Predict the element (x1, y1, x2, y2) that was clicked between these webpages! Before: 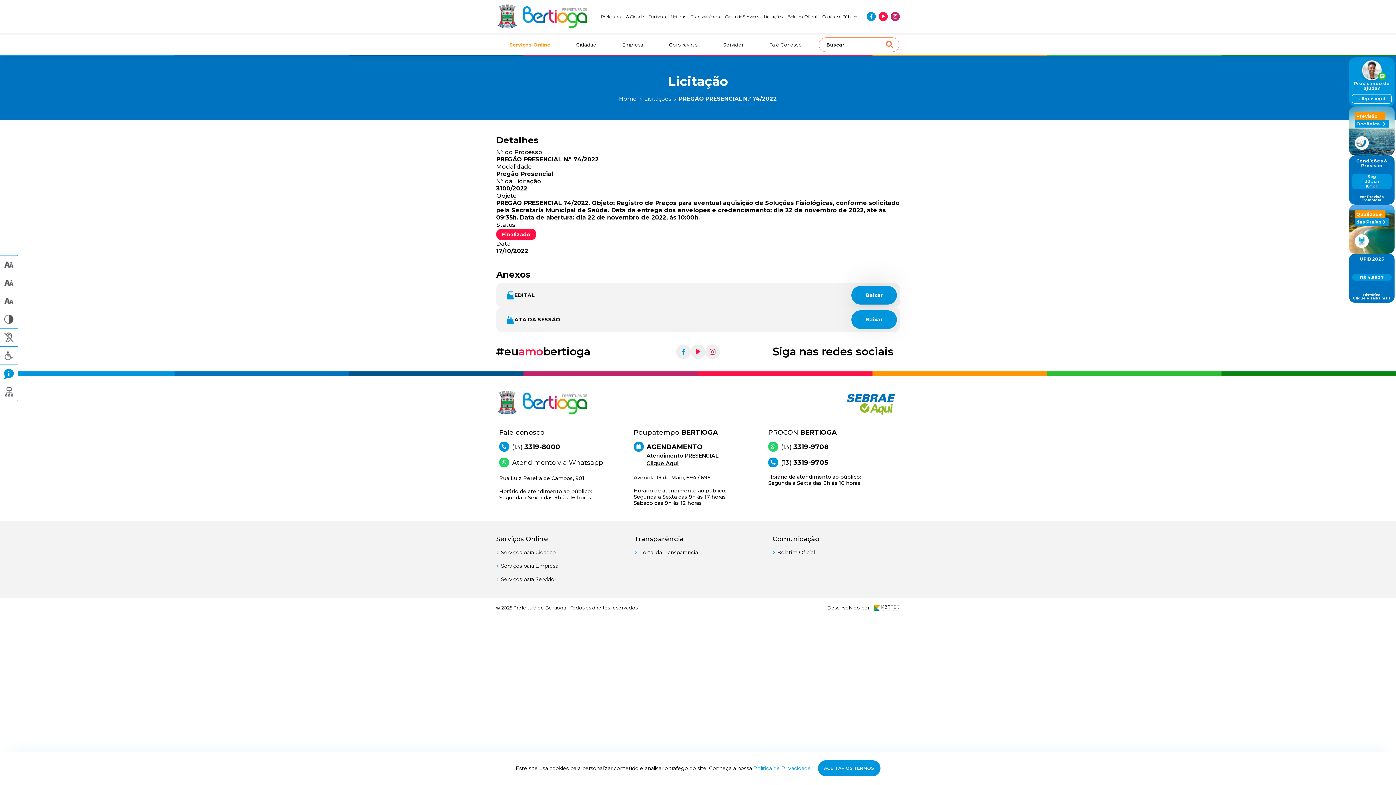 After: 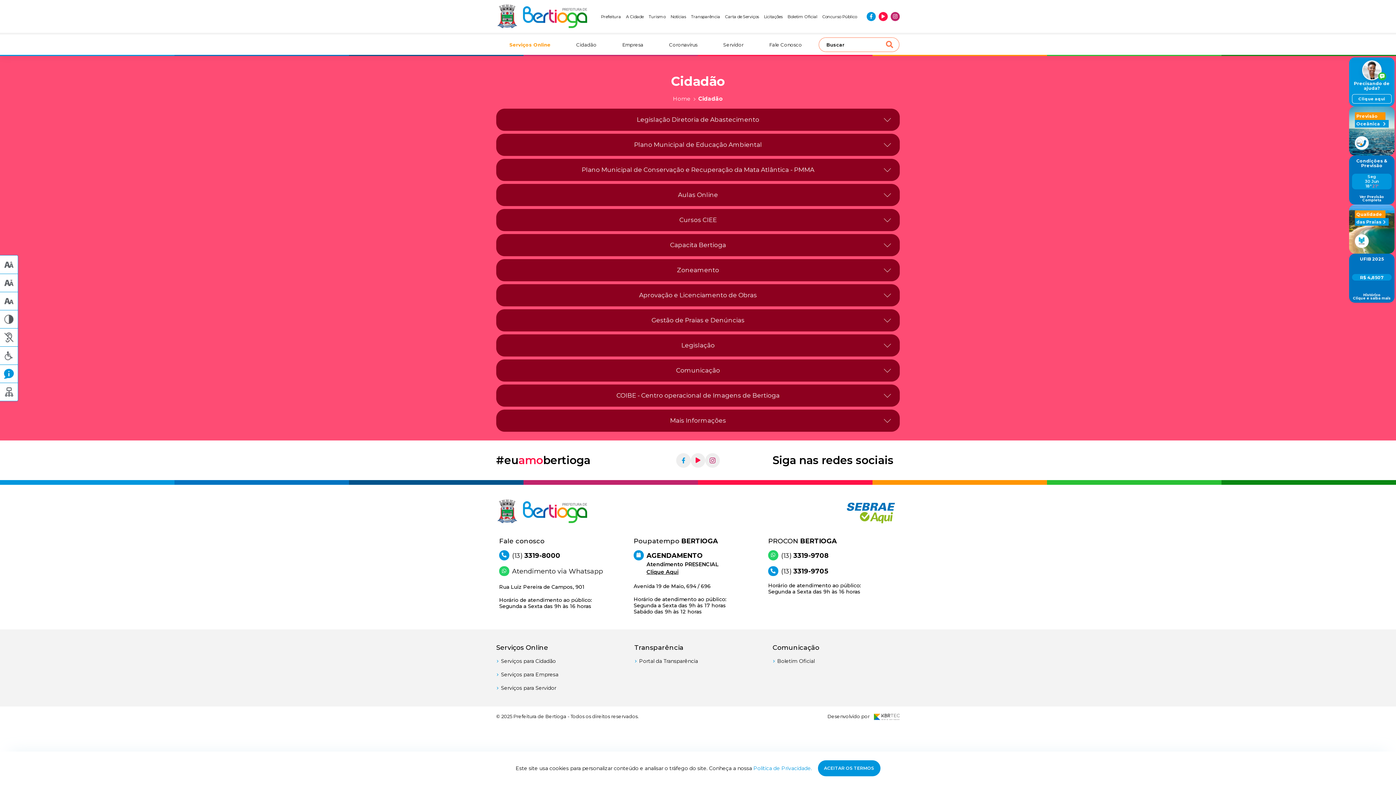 Action: bbox: (498, 549, 556, 556) label: Serviços para Cidadão